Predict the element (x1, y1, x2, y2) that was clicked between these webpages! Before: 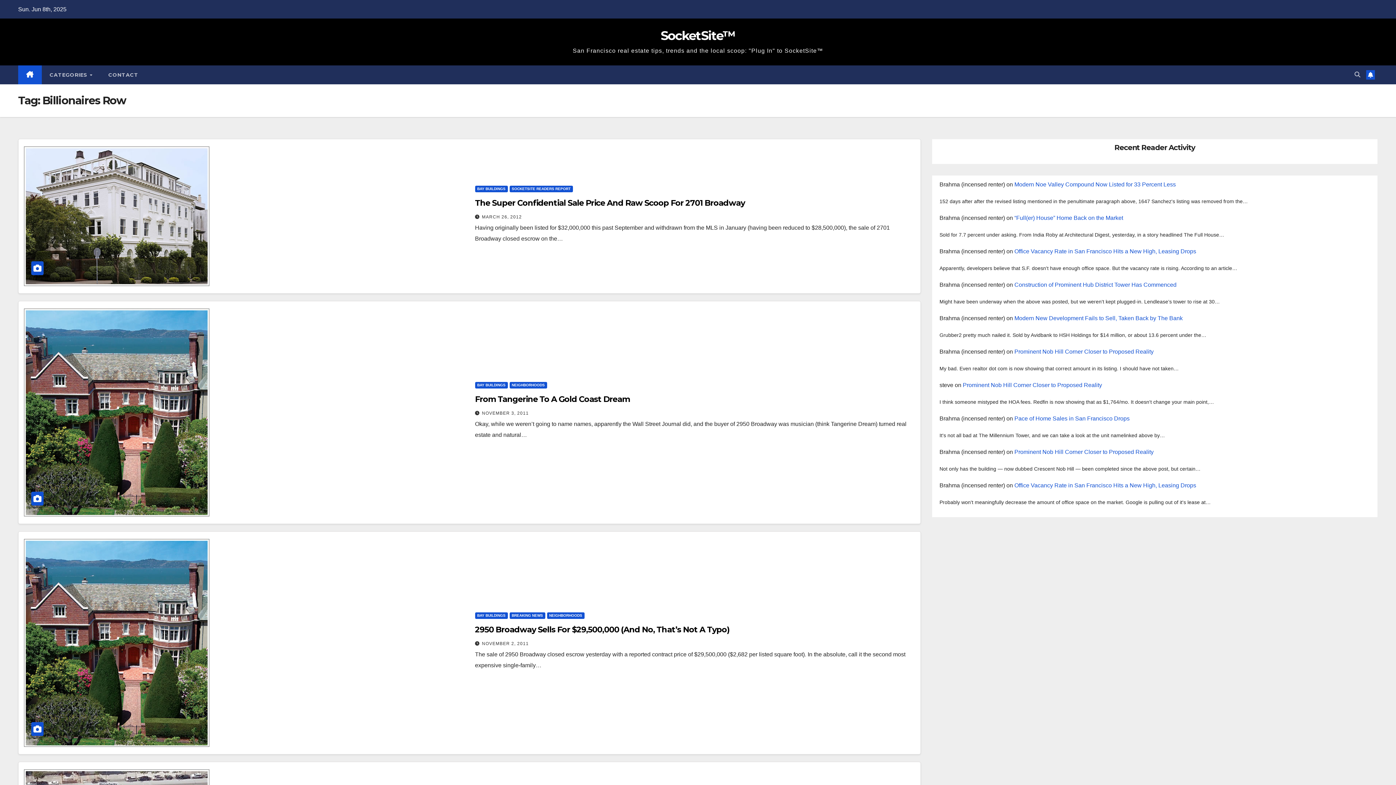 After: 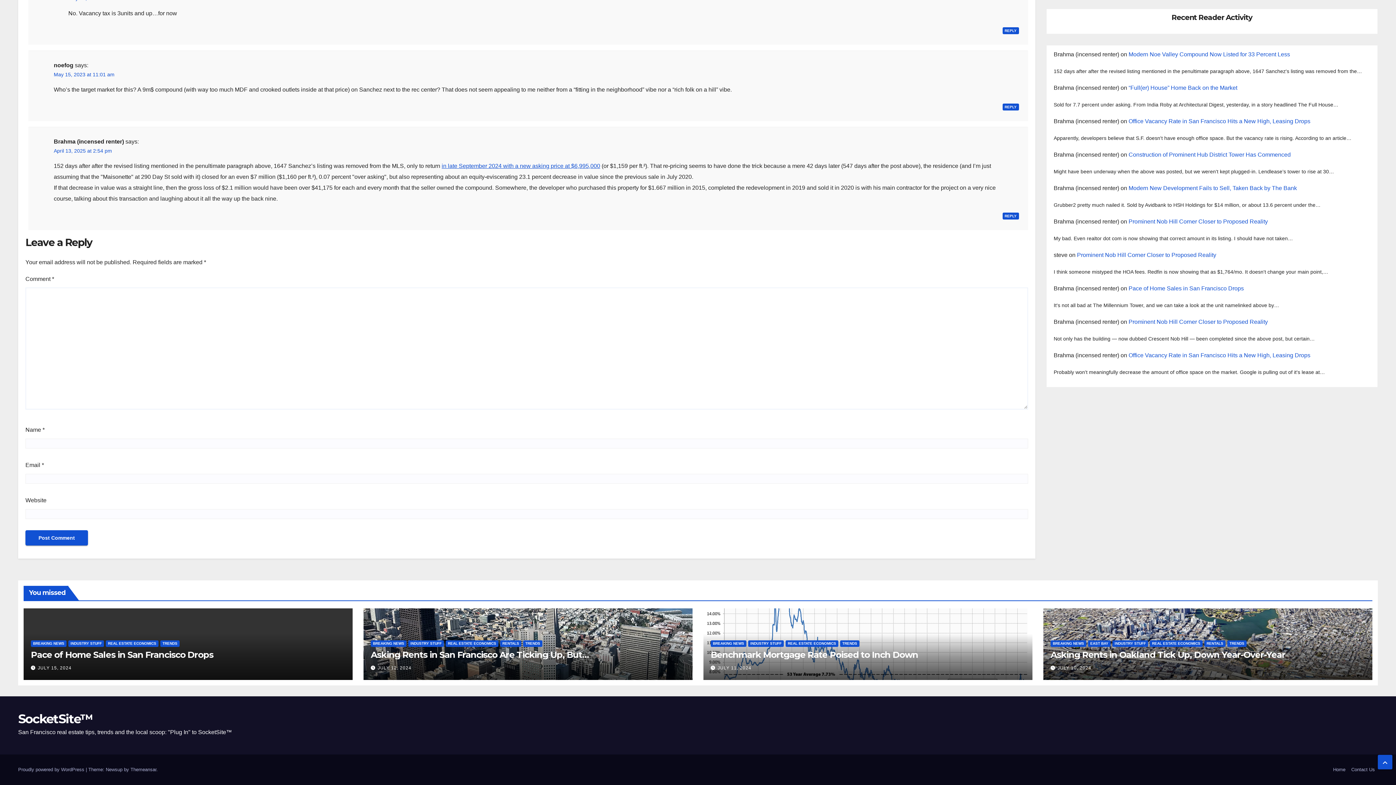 Action: bbox: (1014, 181, 1176, 187) label: Modern Noe Valley Compound Now Listed for 33 Percent Less